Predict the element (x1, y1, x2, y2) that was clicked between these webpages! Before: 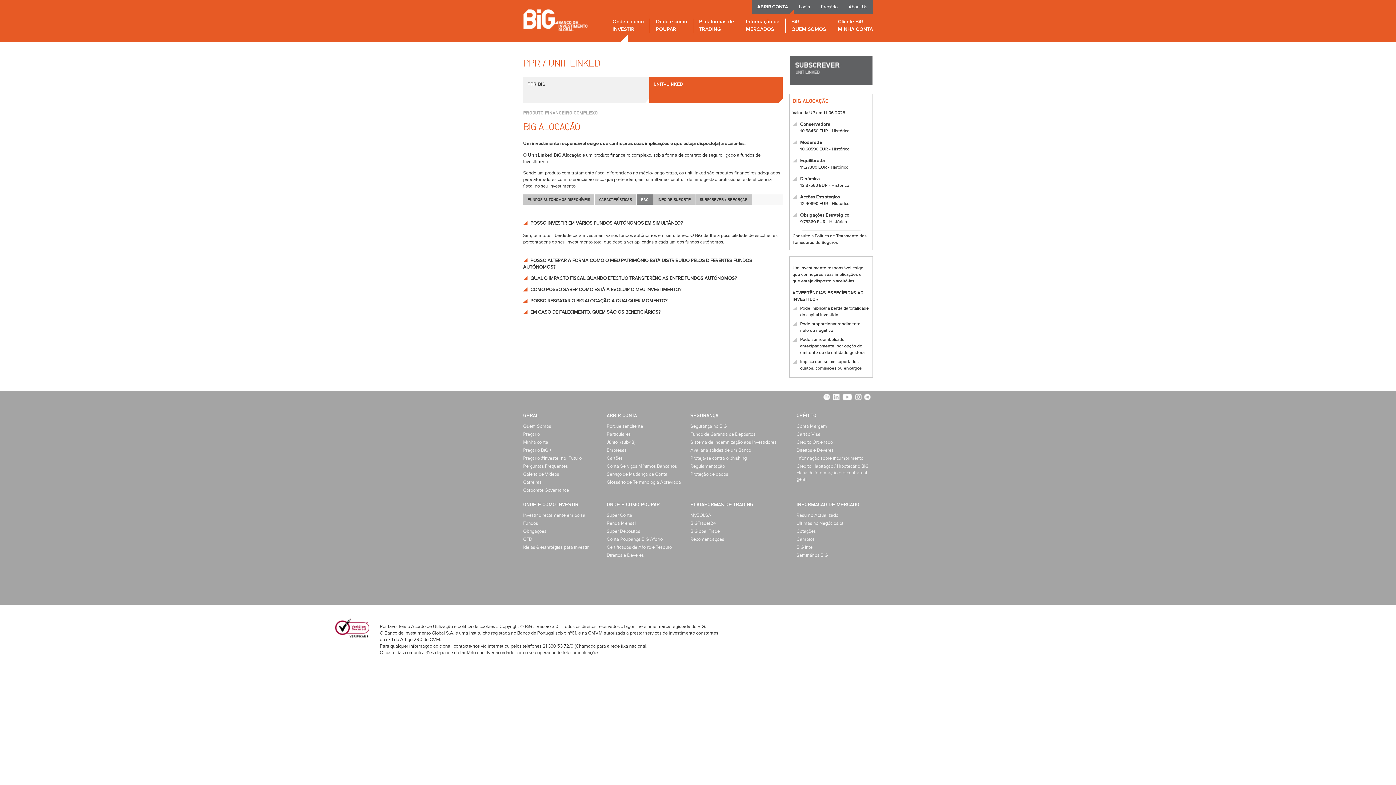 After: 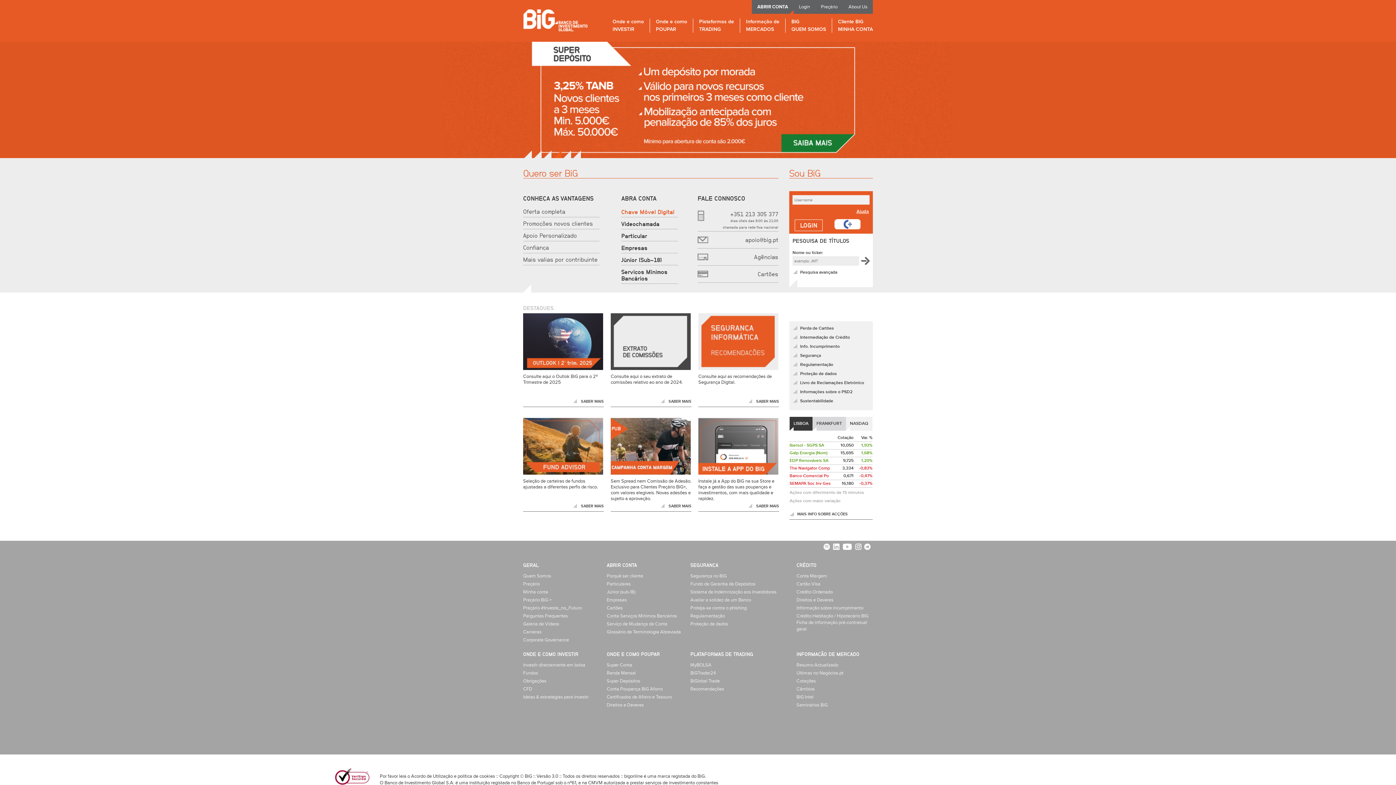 Action: label: Banco de Investimento Global bbox: (523, 9, 587, 31)